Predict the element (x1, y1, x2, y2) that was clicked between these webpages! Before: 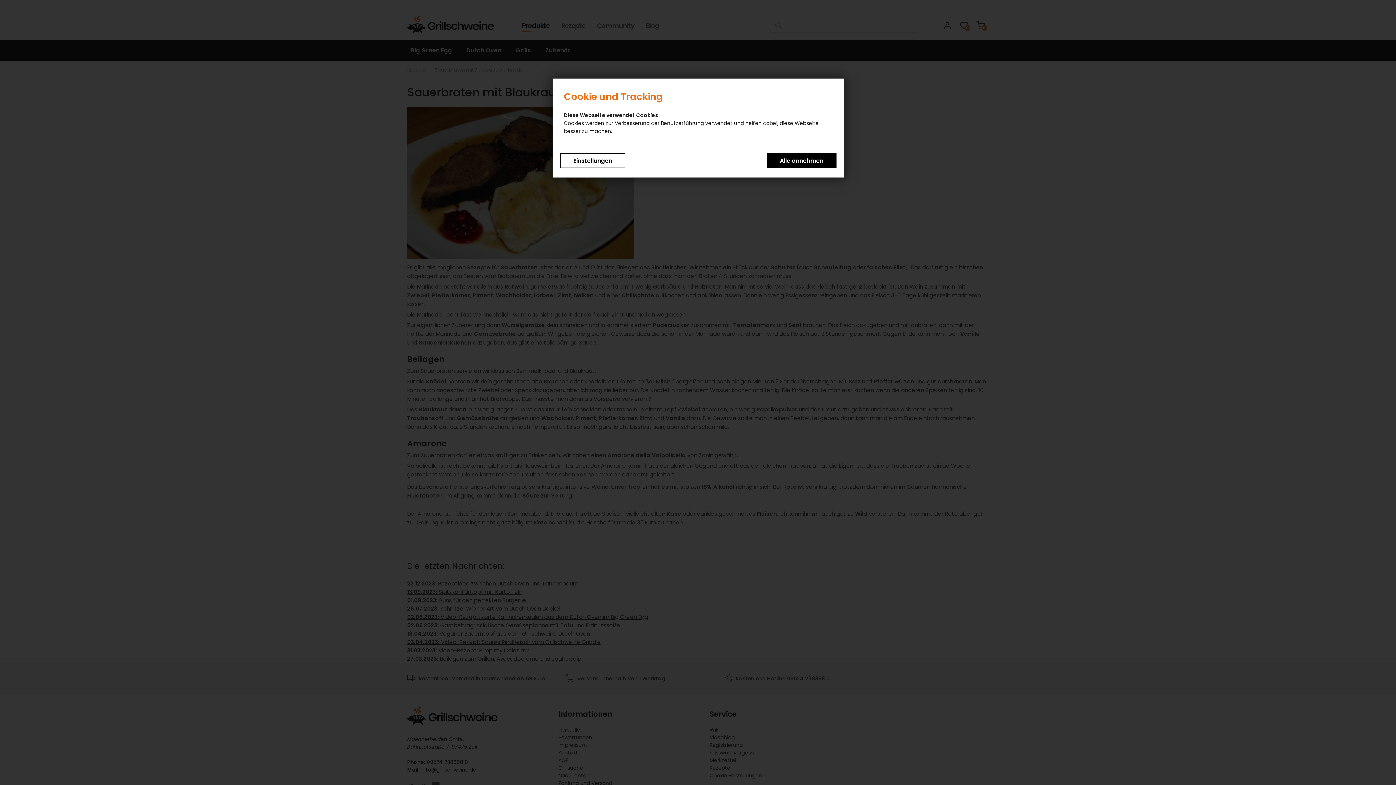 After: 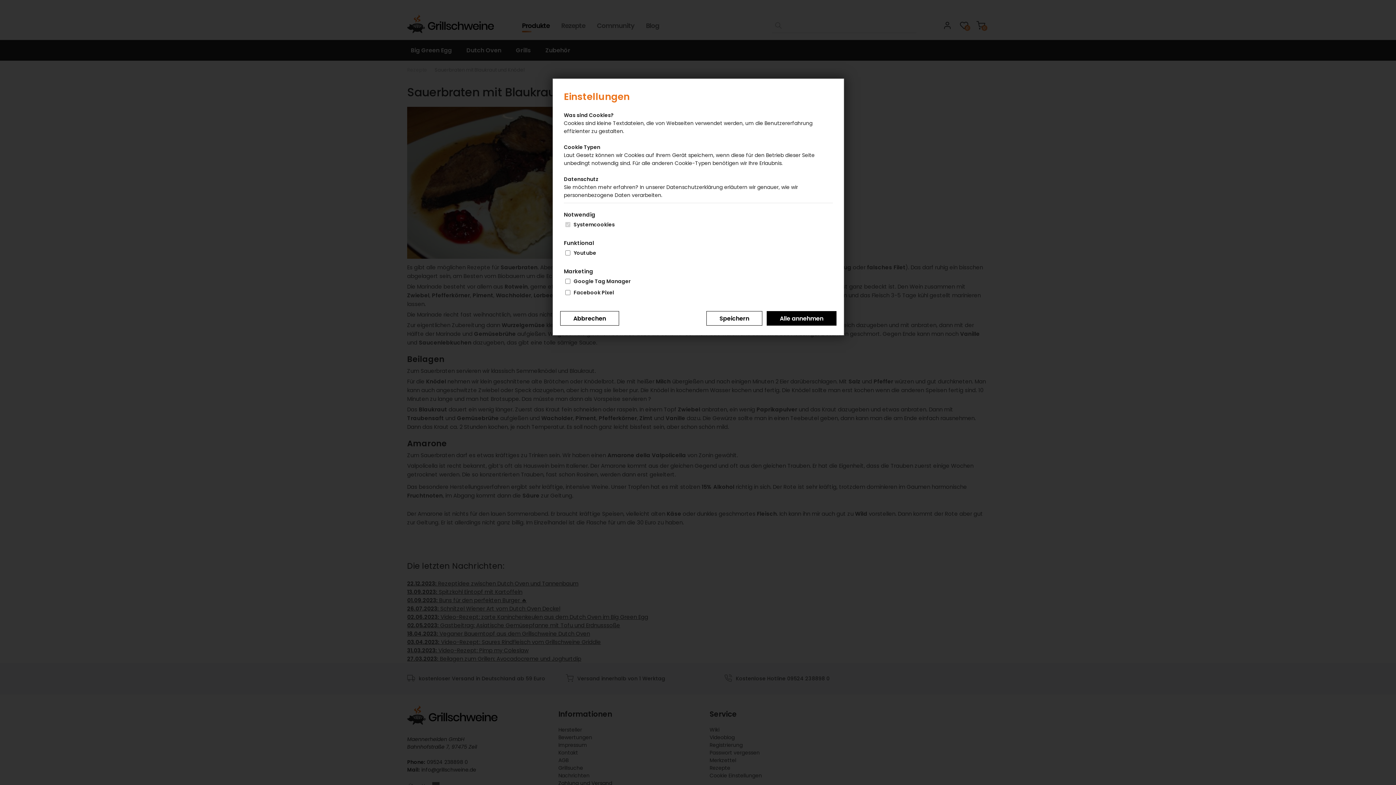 Action: bbox: (560, 153, 625, 168) label: Einstellungen